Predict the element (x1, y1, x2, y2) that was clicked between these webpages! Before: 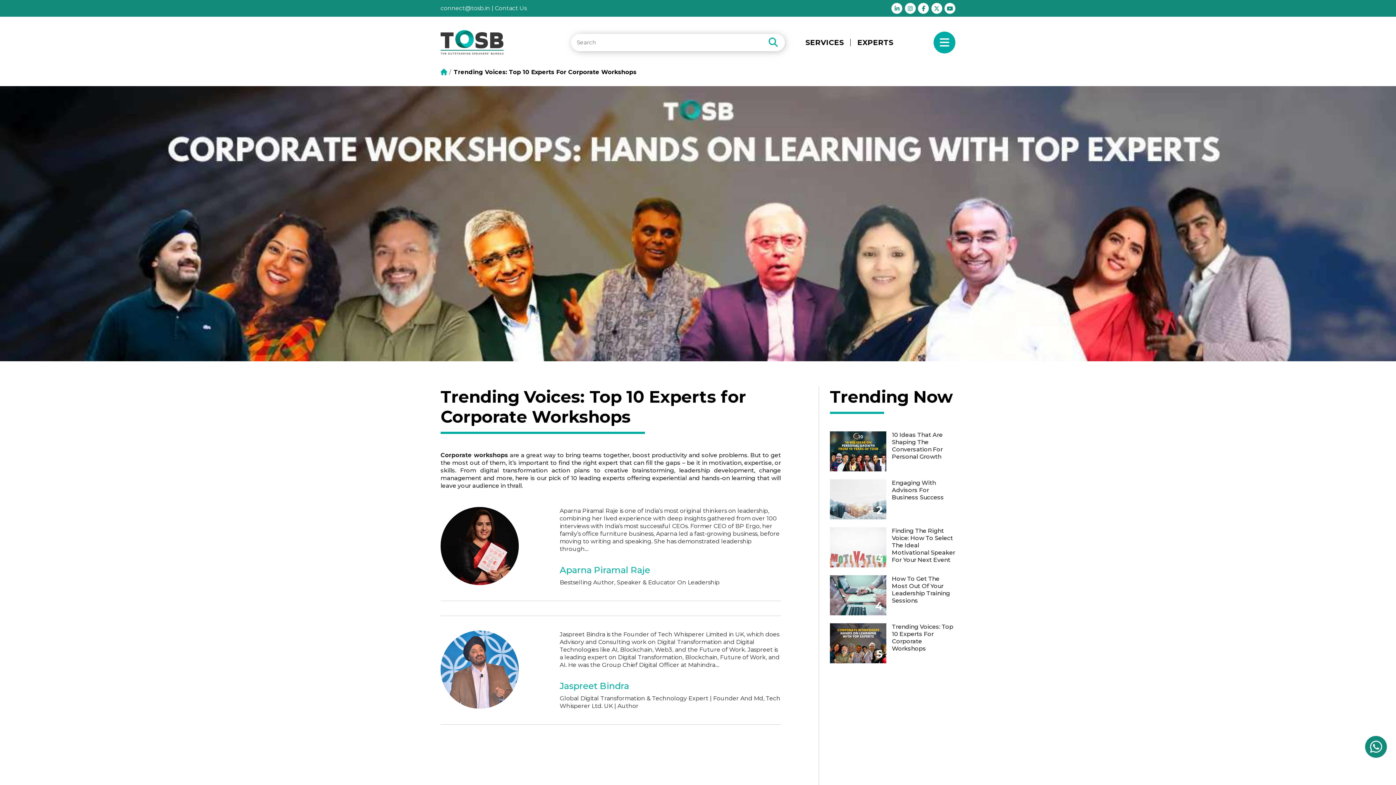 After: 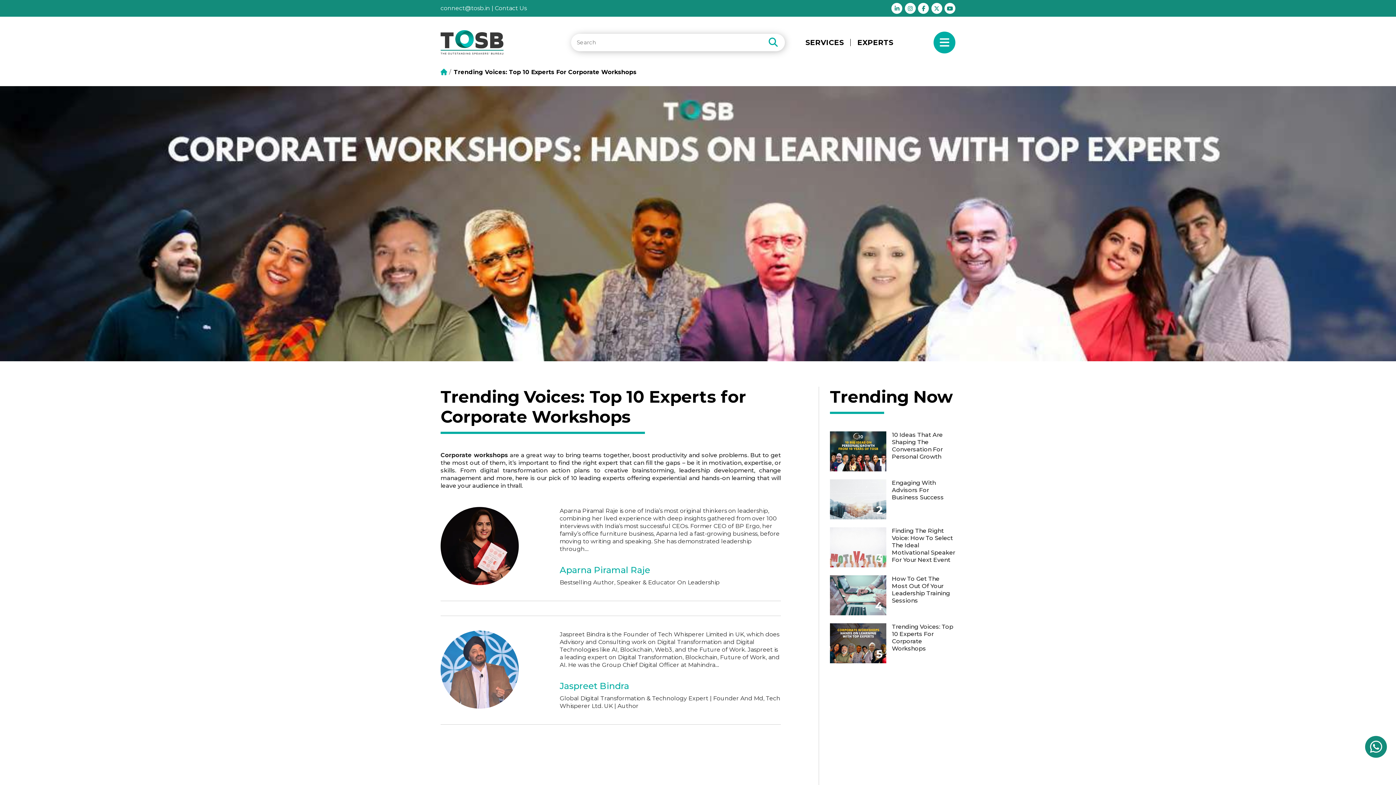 Action: bbox: (931, 2, 942, 13)